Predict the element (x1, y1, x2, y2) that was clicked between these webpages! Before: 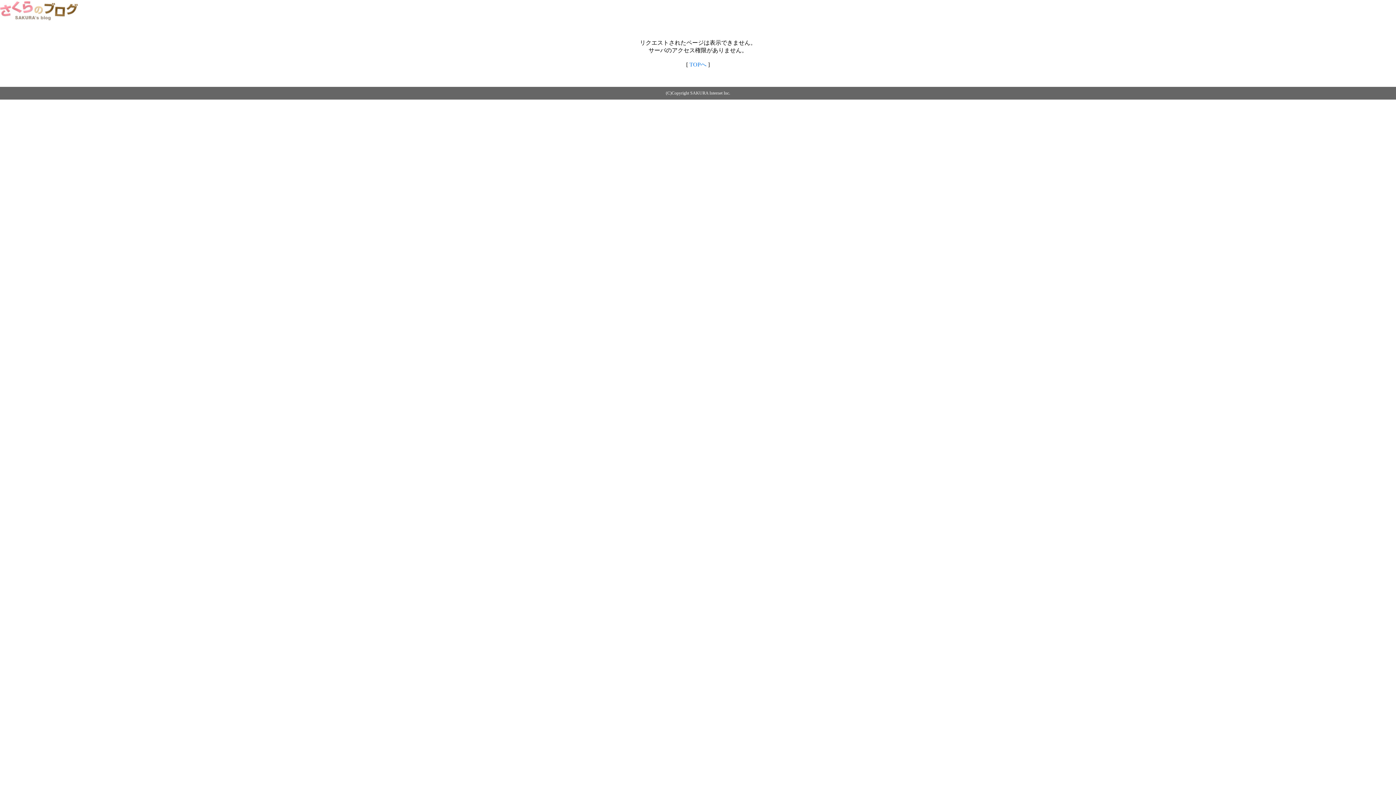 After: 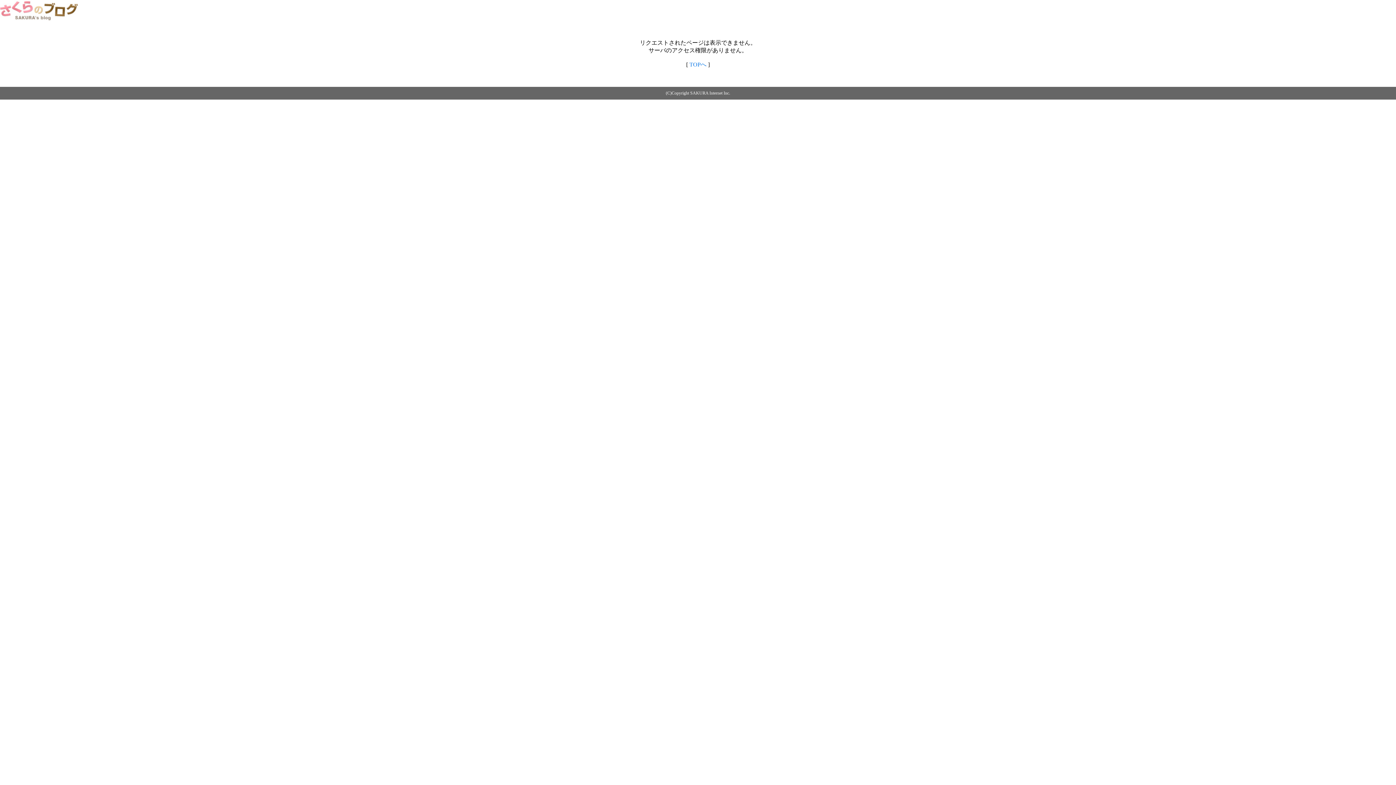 Action: label: TOPへ bbox: (689, 61, 706, 67)